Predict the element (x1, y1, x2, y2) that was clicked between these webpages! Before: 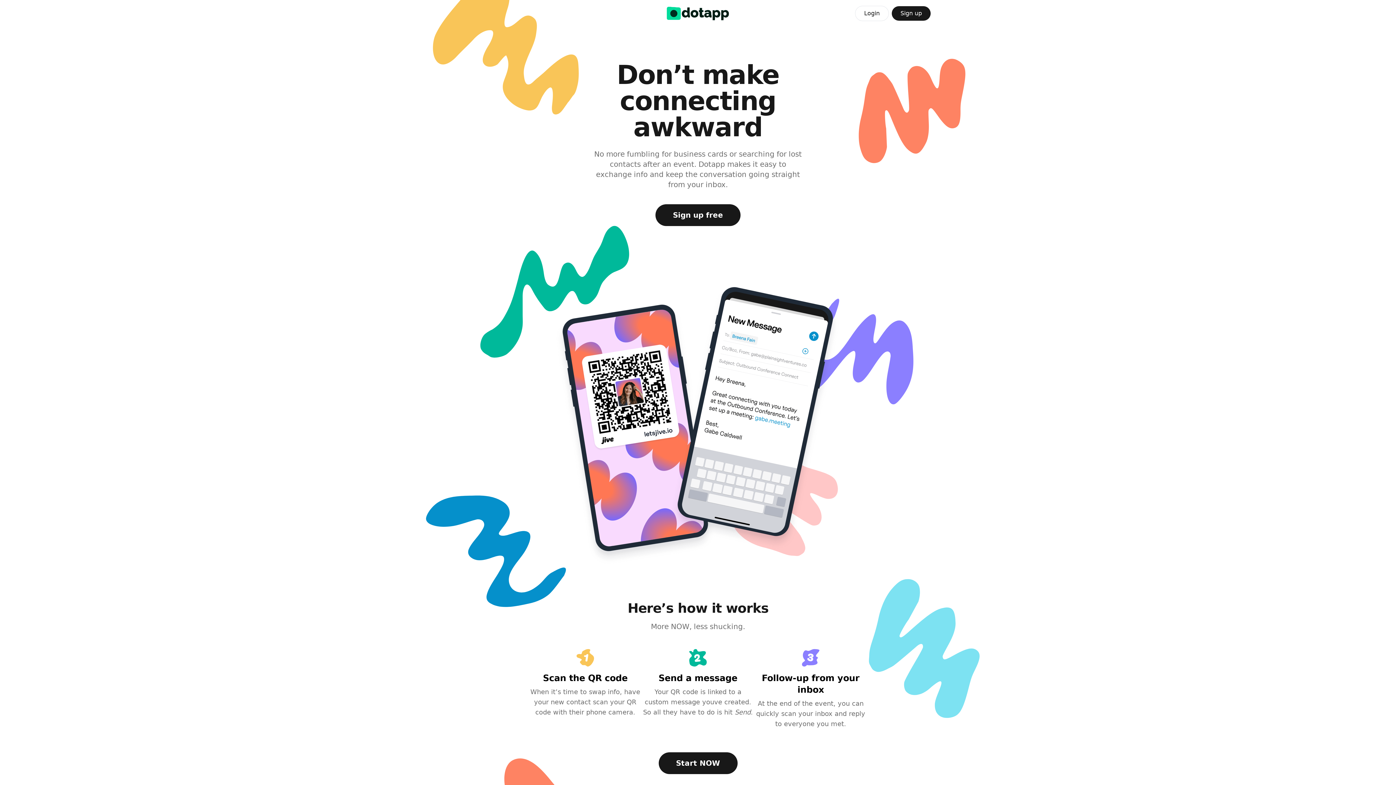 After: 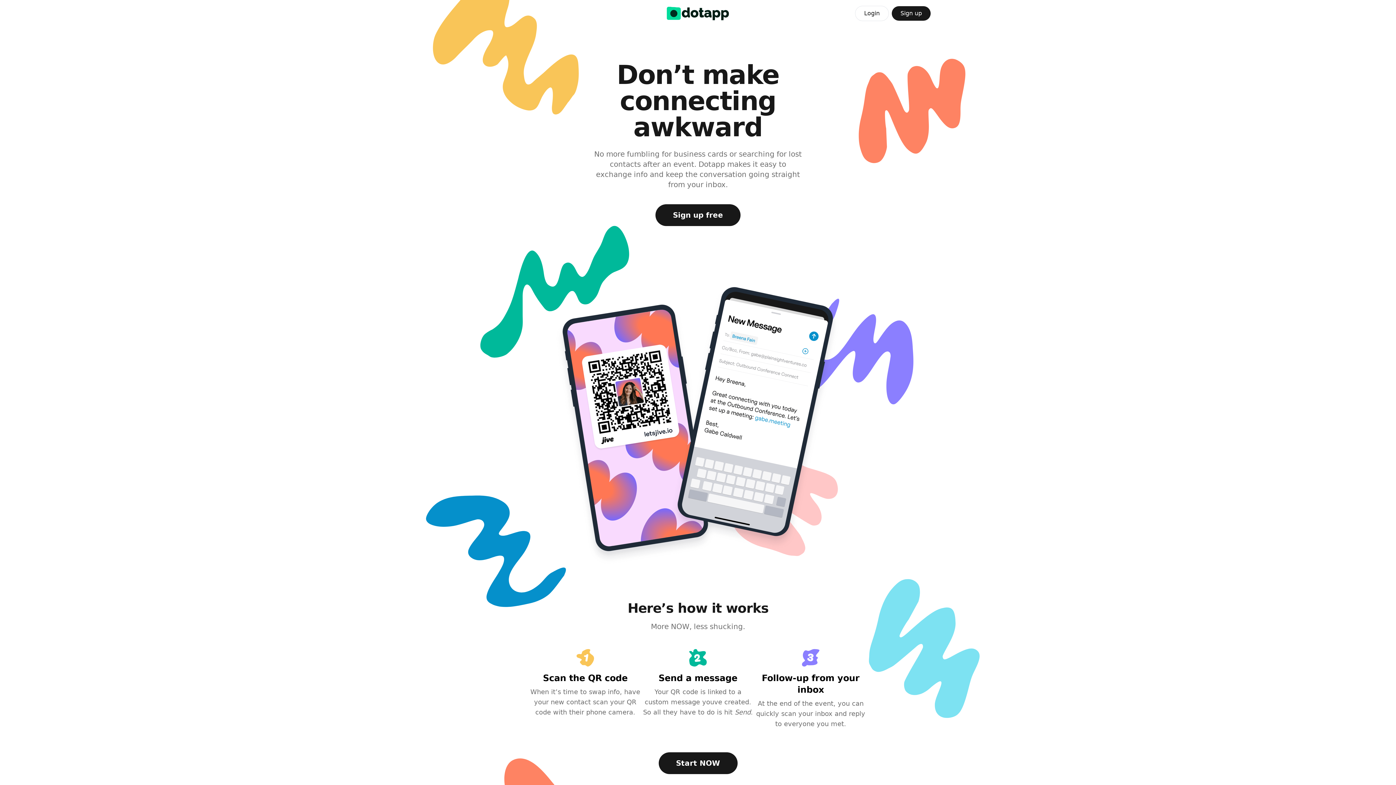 Action: bbox: (891, 6, 930, 20) label: Sign up